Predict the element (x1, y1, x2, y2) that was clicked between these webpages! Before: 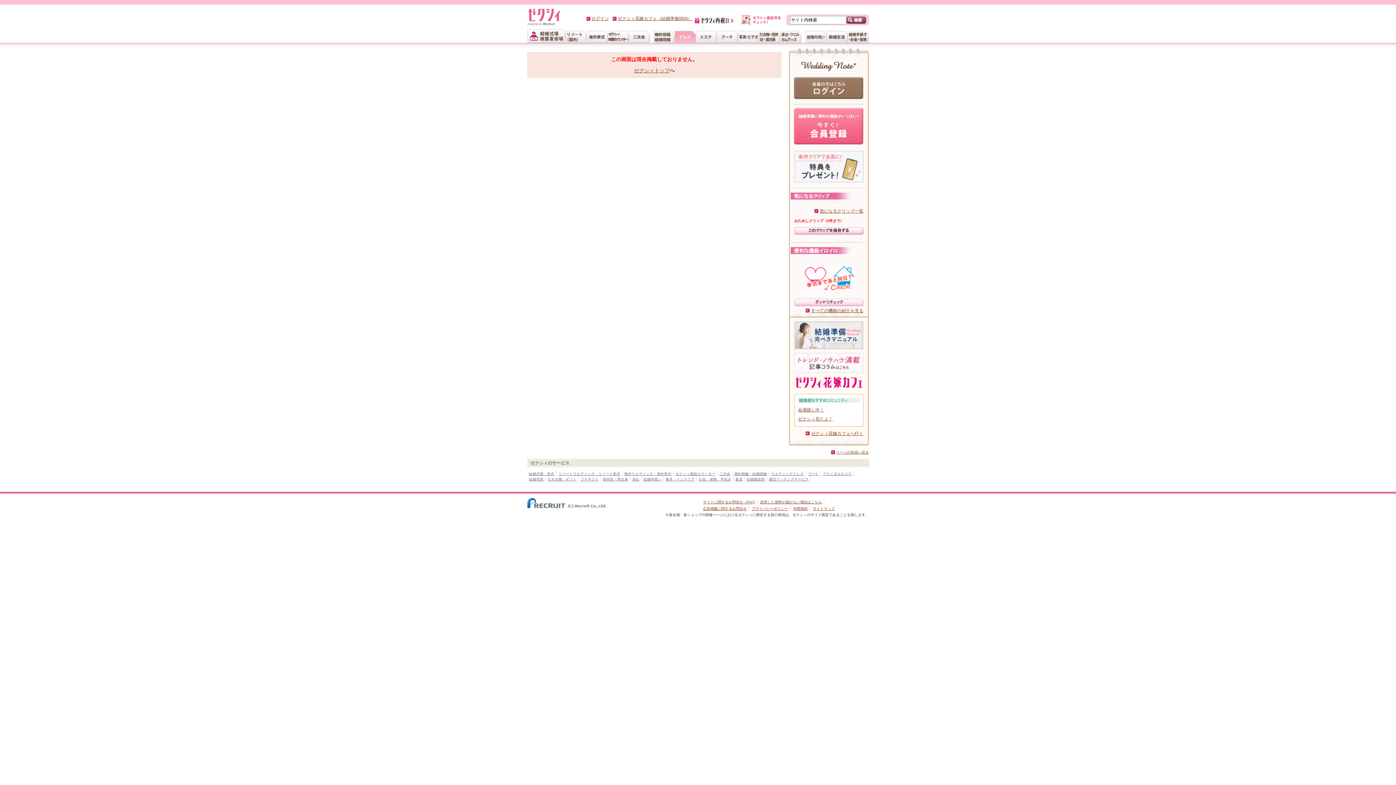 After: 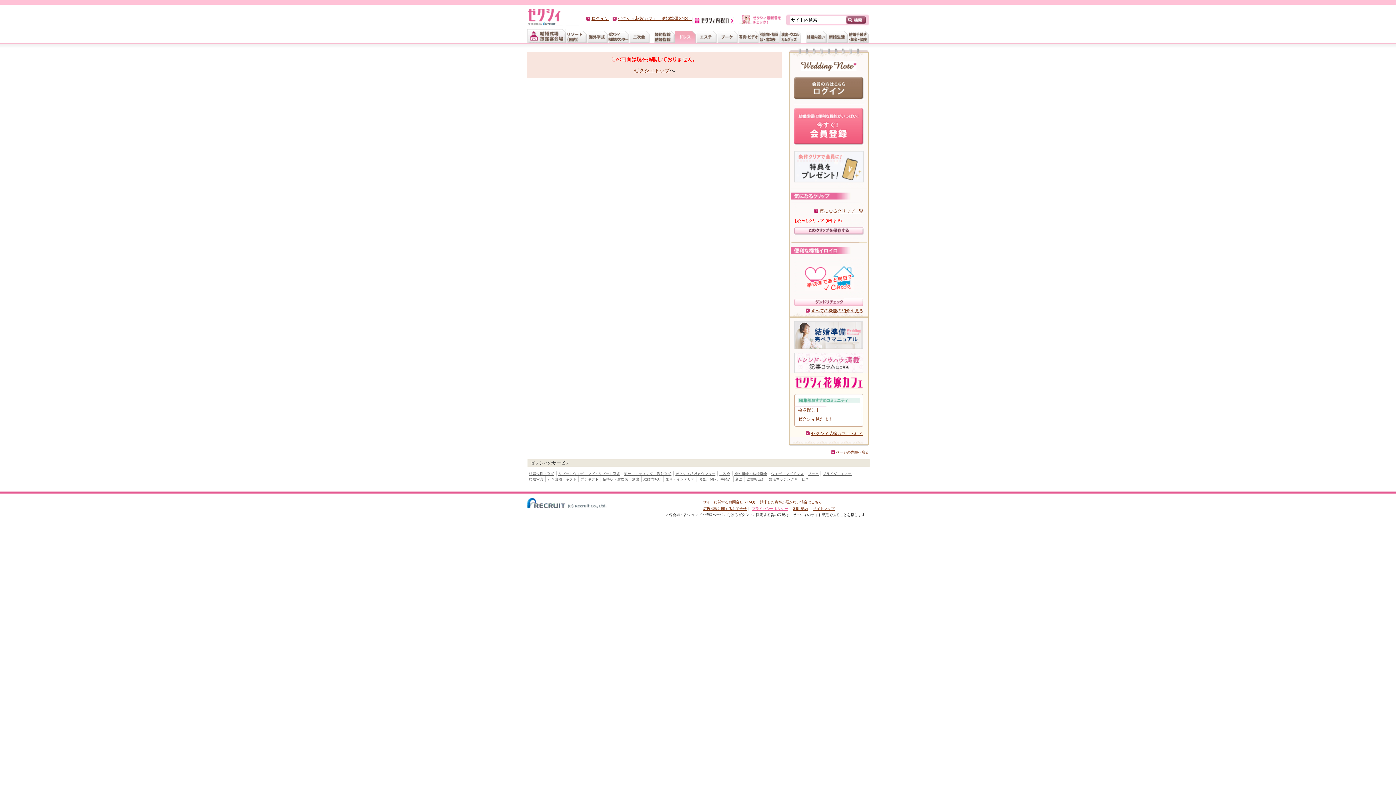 Action: label: プライバシーポリシー bbox: (752, 506, 788, 510)